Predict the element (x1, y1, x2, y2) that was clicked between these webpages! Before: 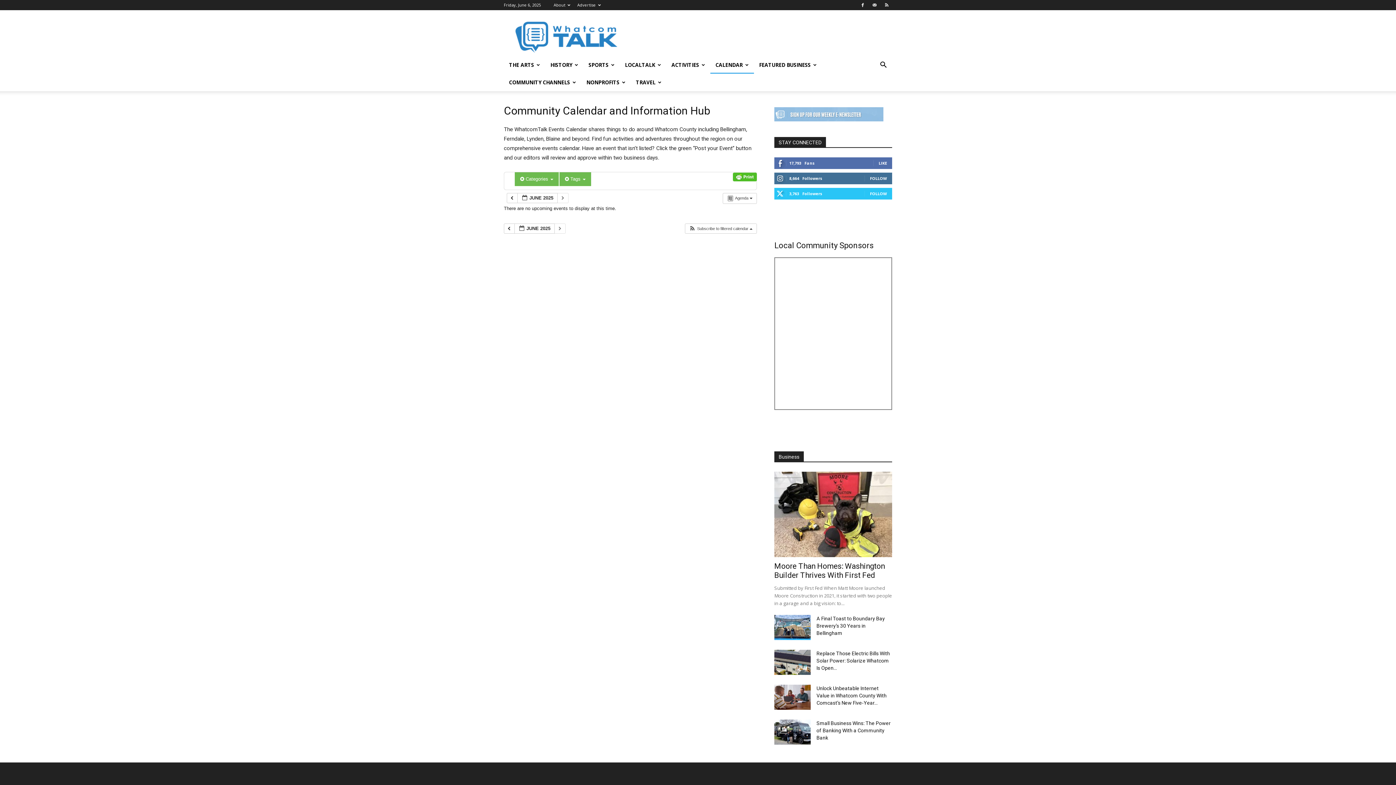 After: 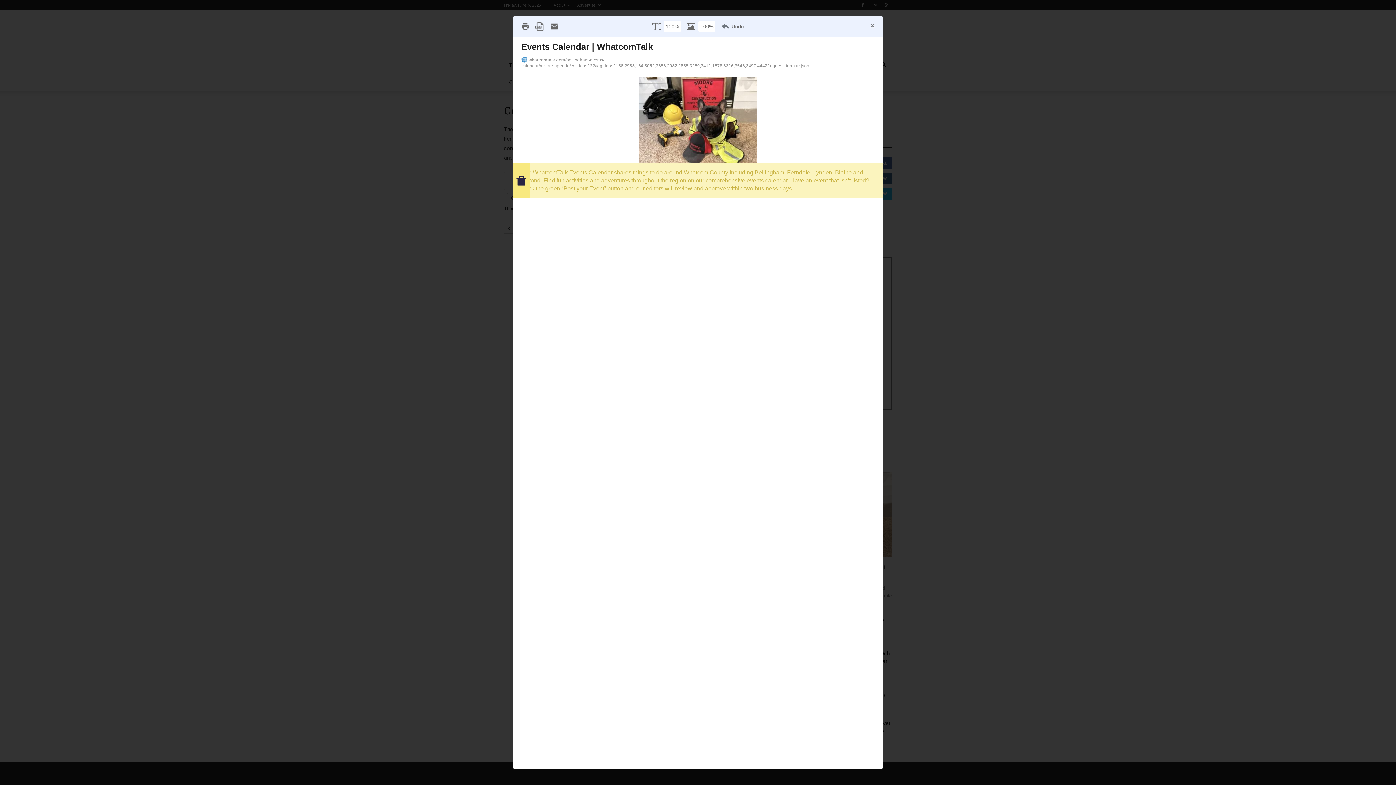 Action: bbox: (733, 173, 757, 179)